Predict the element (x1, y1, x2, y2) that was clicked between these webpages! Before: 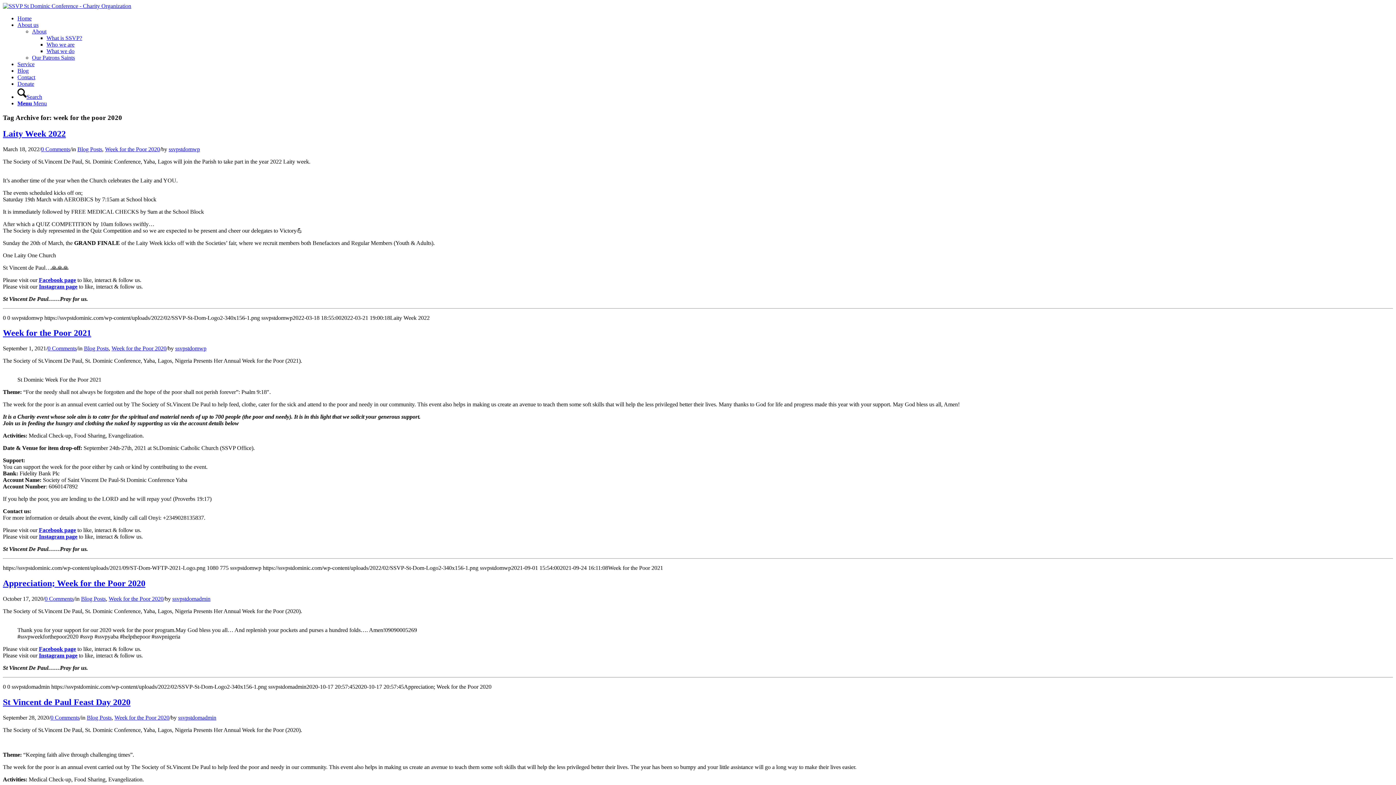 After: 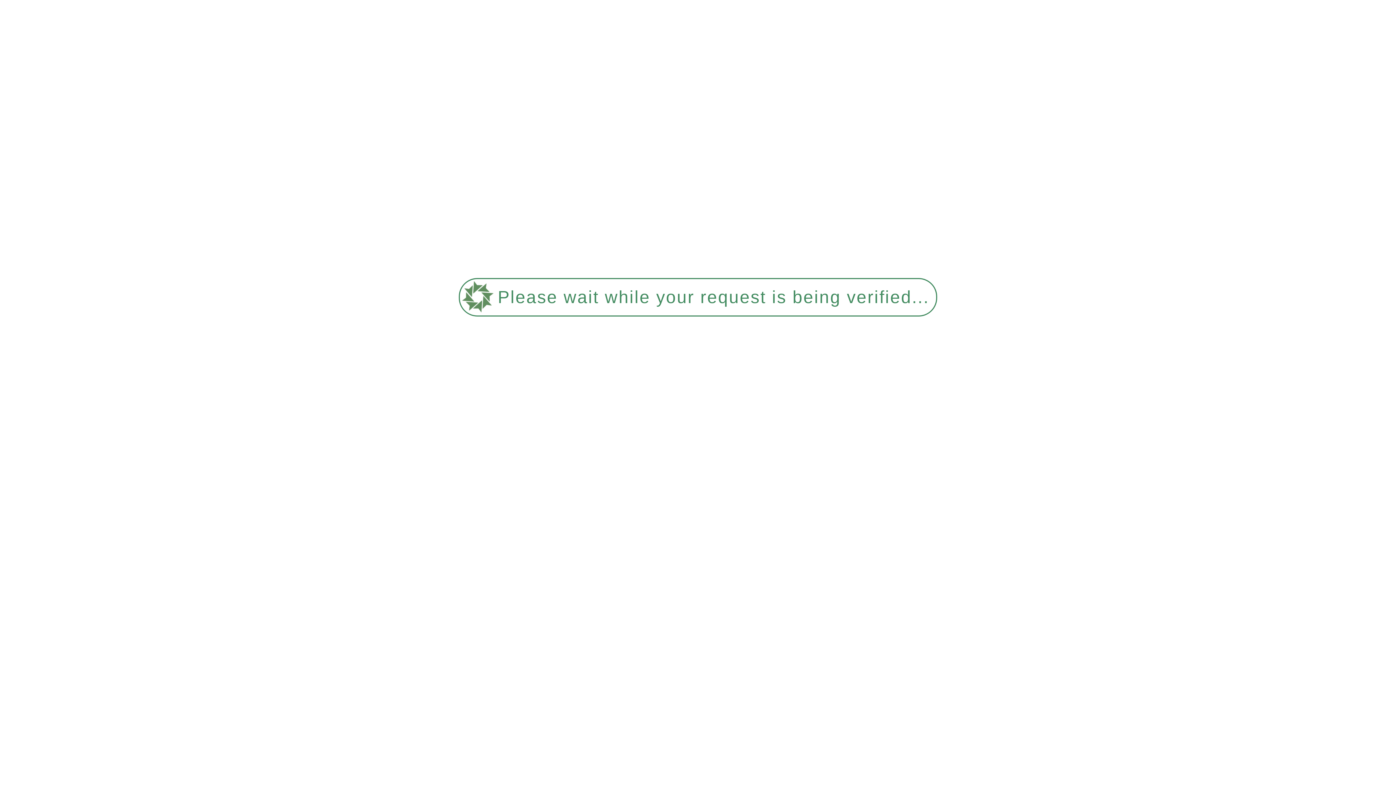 Action: label: Week for the Poor 2020 bbox: (111, 345, 166, 351)